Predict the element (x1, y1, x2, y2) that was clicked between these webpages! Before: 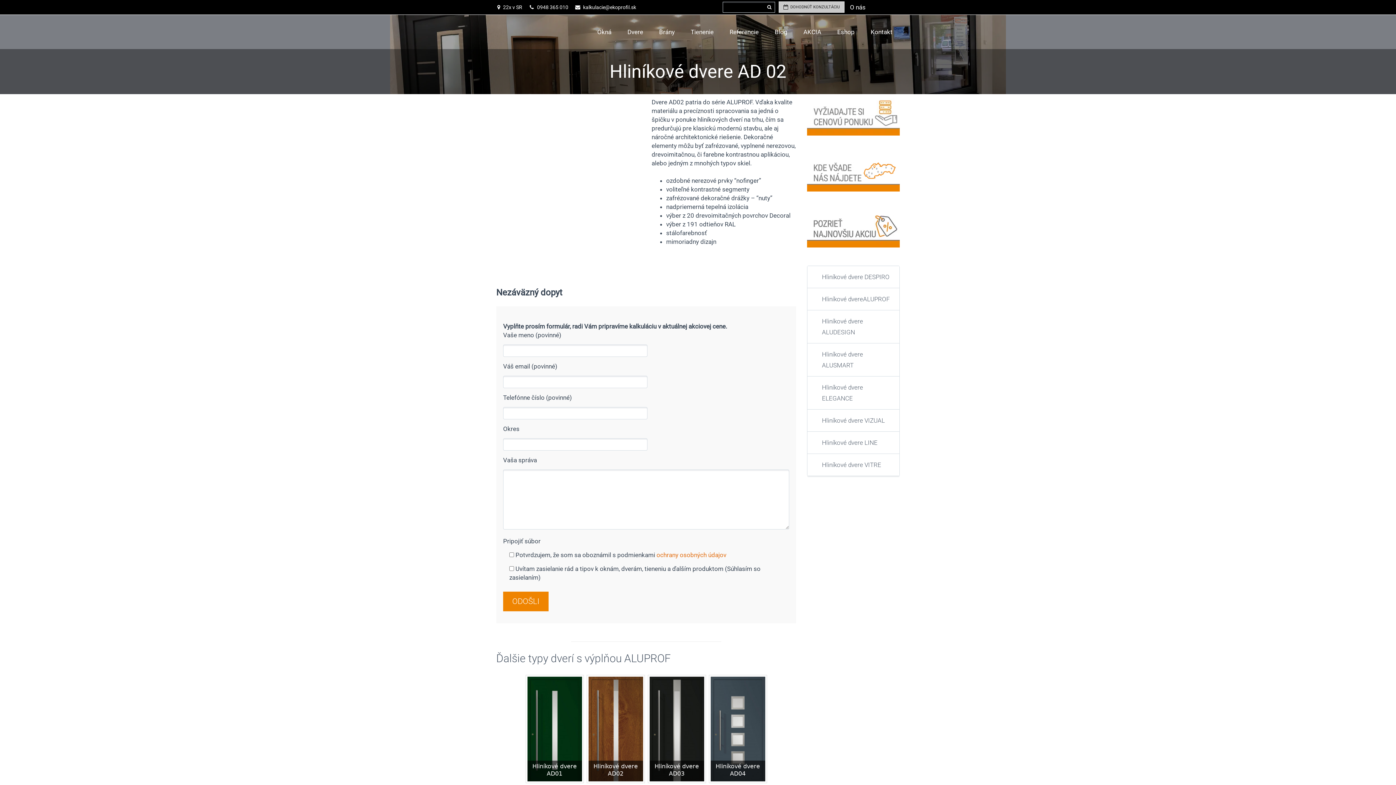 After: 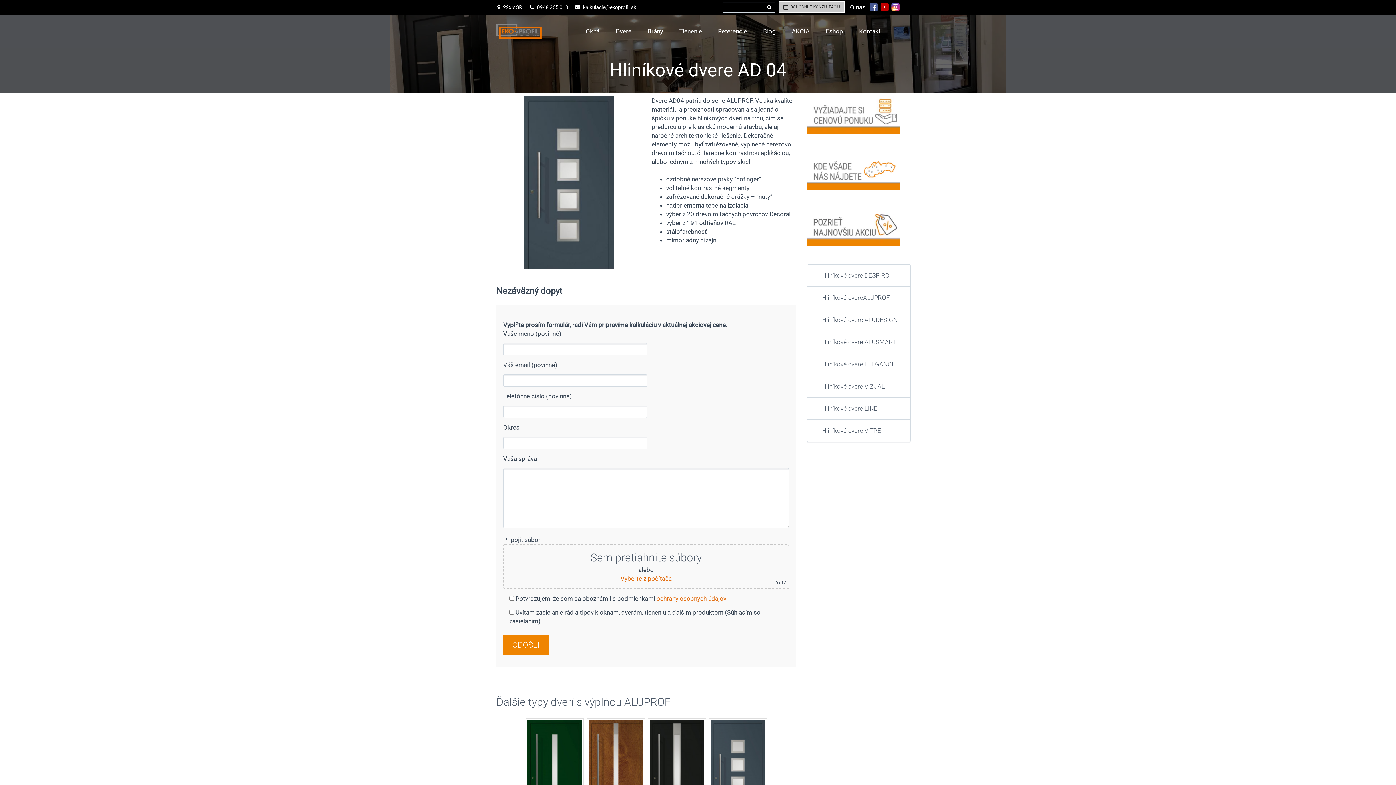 Action: bbox: (710, 677, 765, 781)